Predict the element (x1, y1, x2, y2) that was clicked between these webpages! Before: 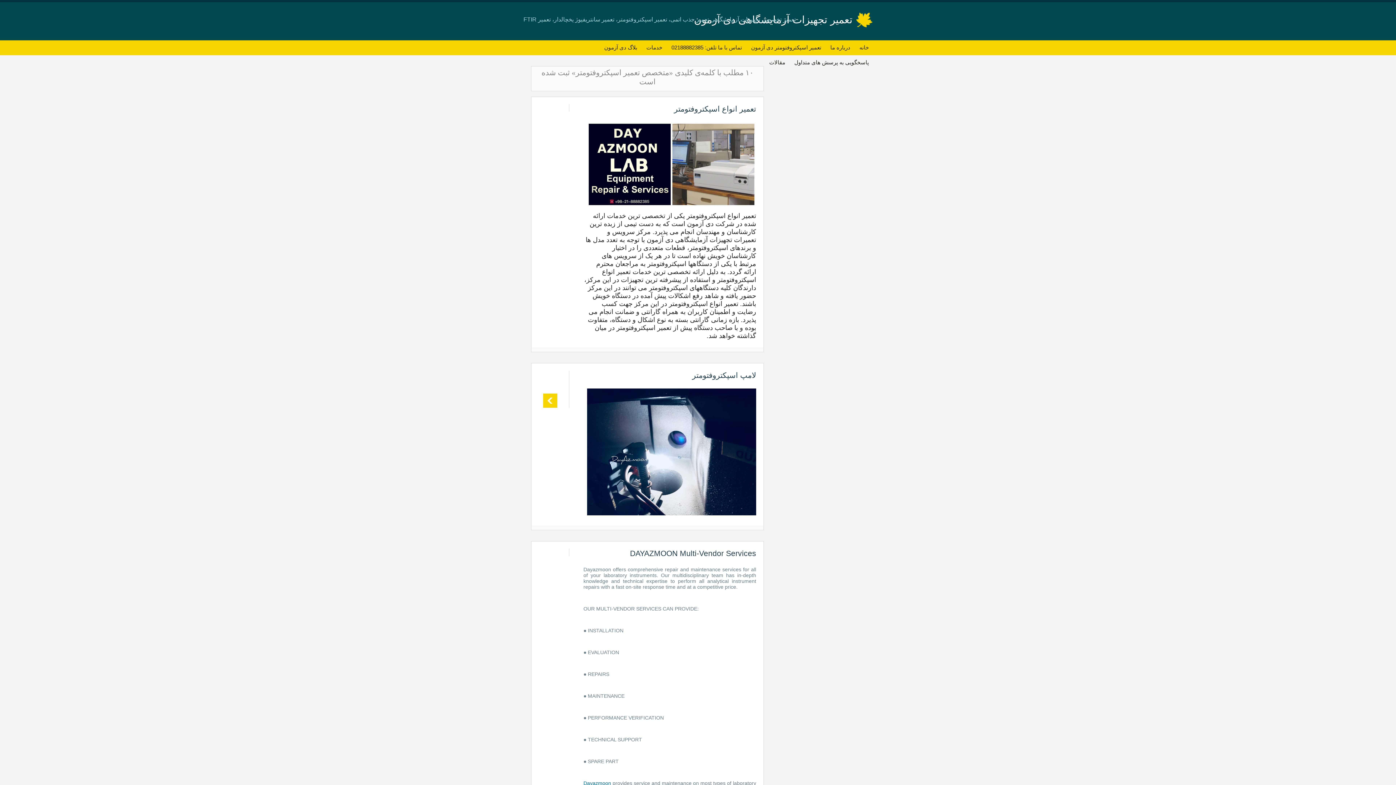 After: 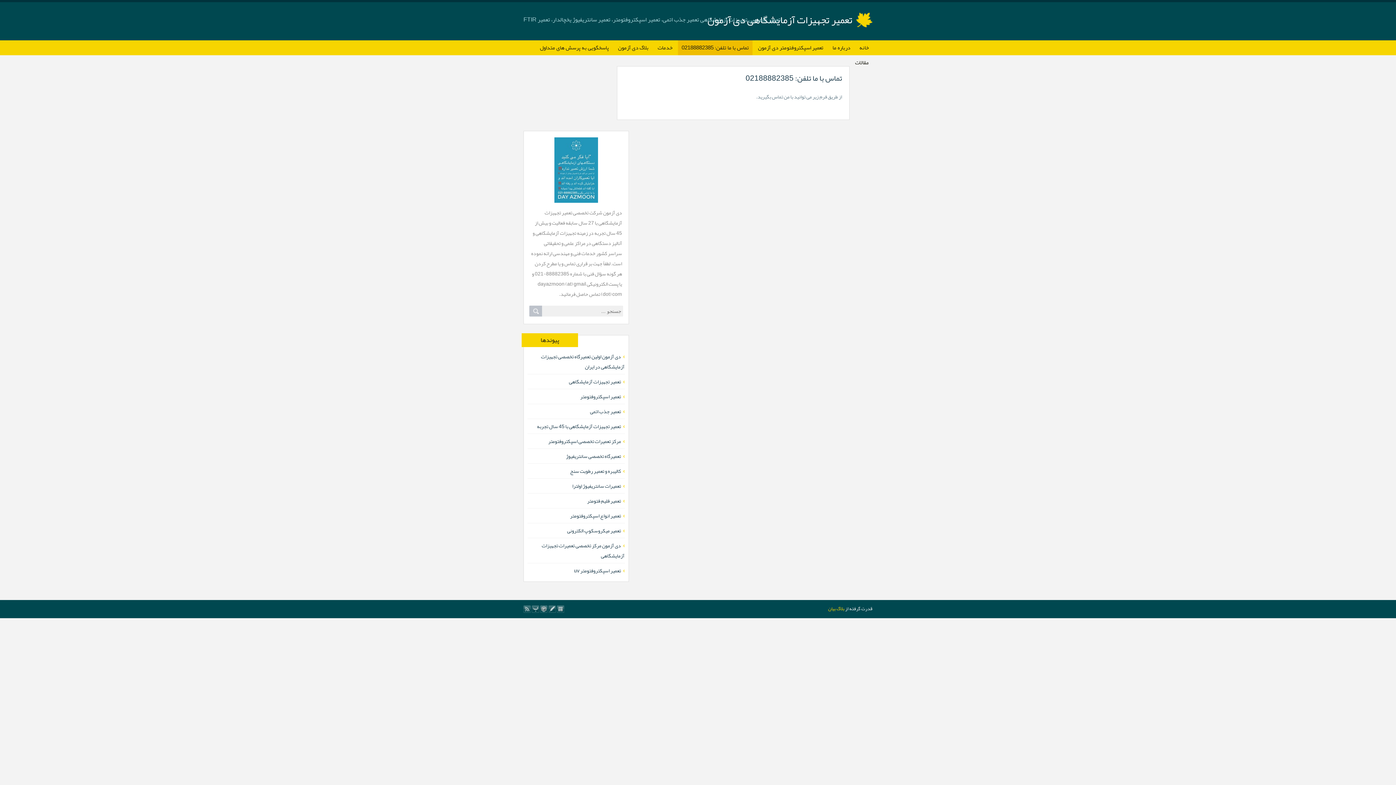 Action: label: تماس با ما تلفن: 02188882385 bbox: (668, 40, 745, 55)